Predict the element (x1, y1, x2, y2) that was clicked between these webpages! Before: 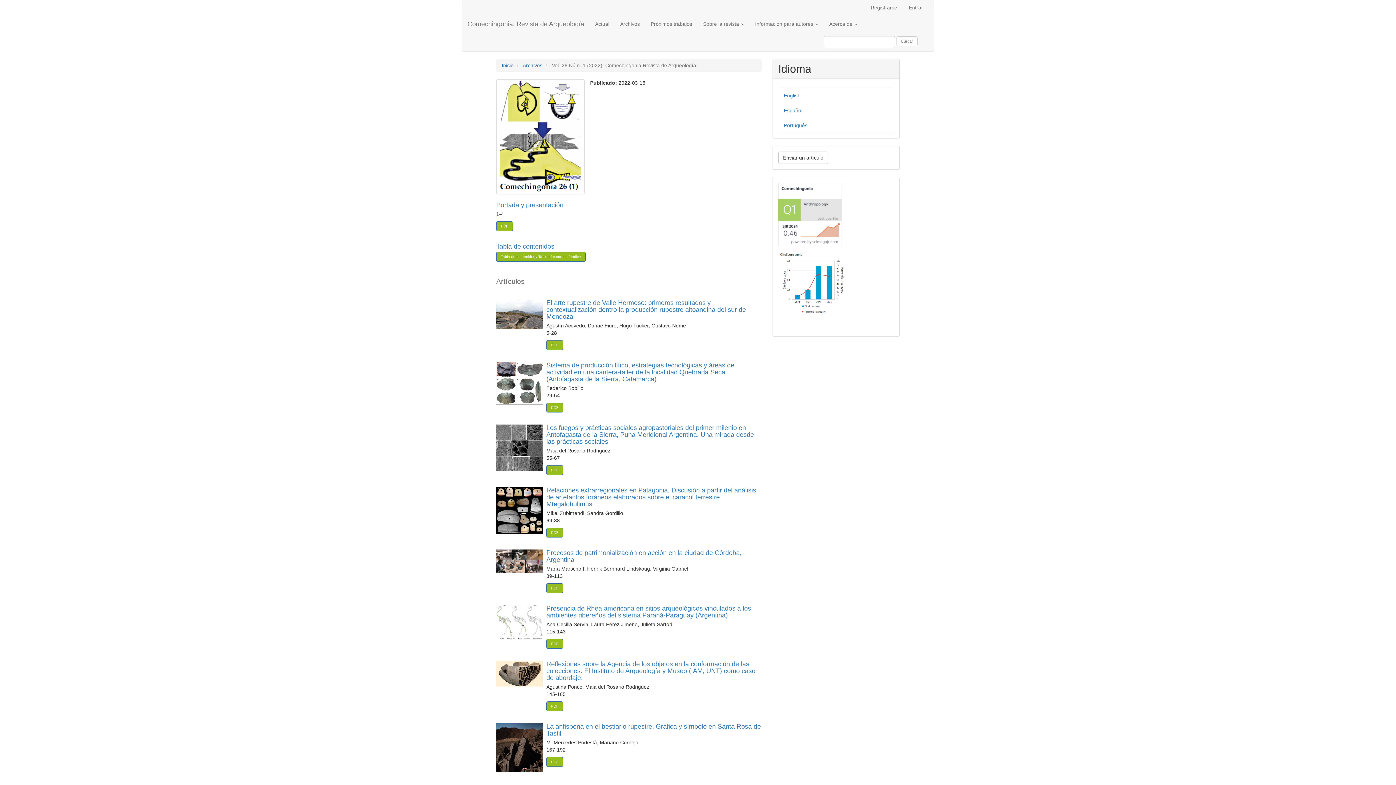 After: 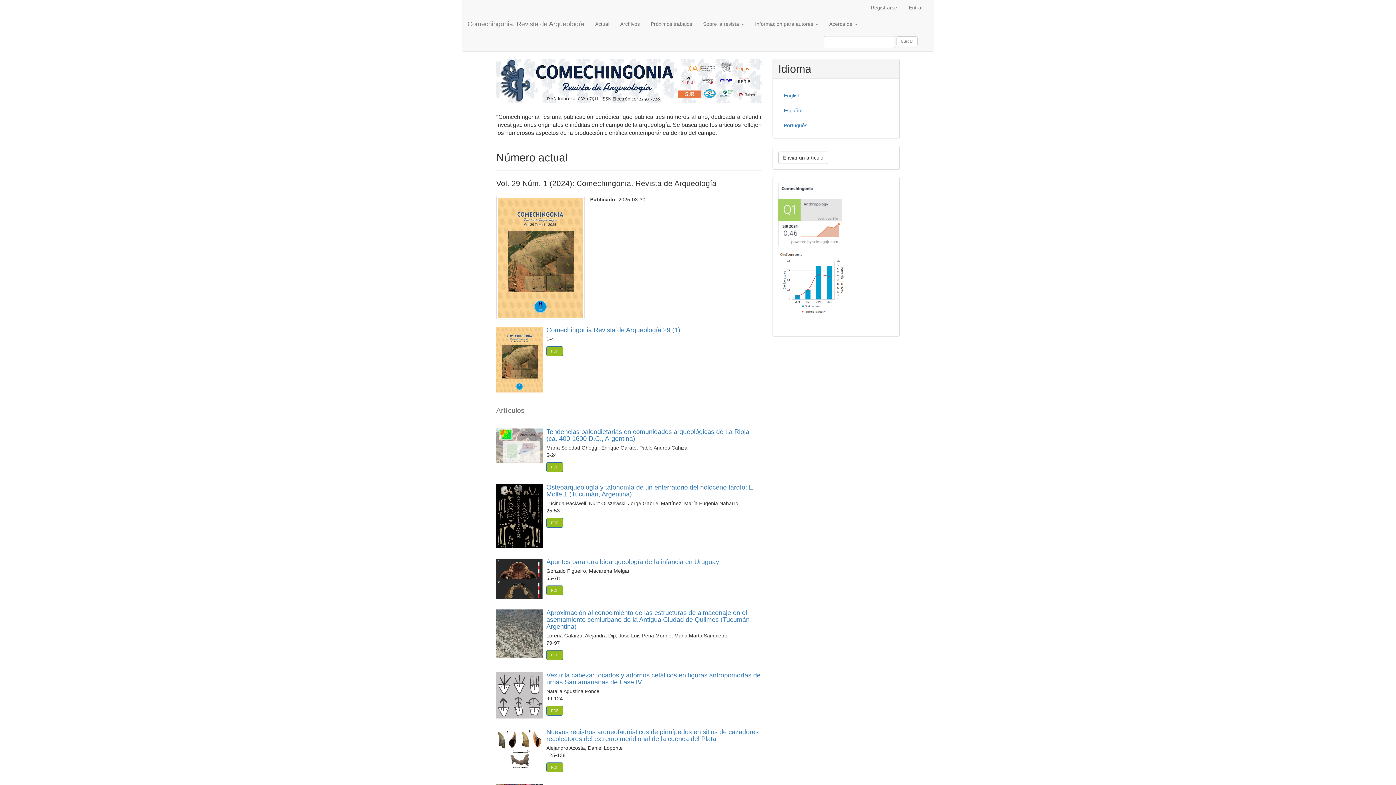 Action: label: Comechingonia. Revista de Arqueología bbox: (462, 14, 589, 33)